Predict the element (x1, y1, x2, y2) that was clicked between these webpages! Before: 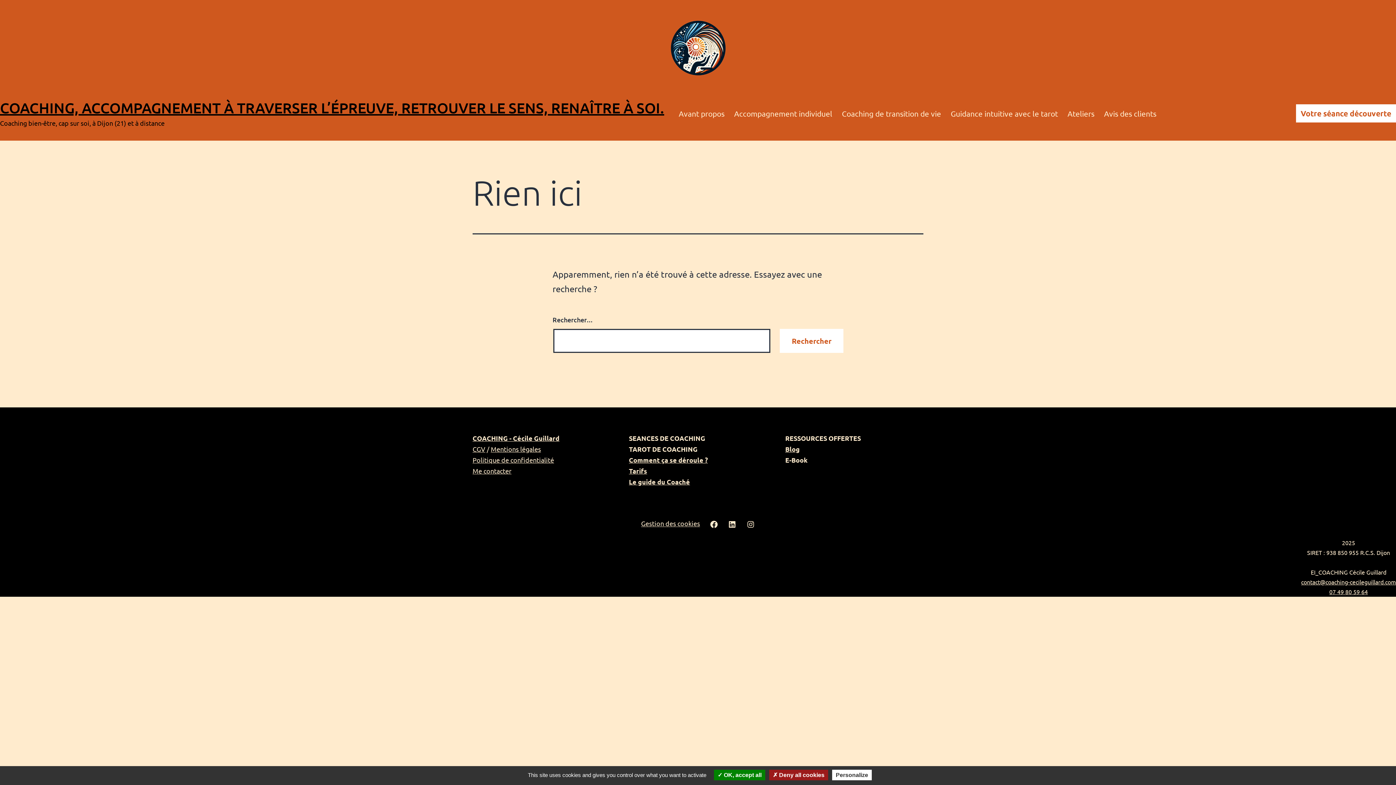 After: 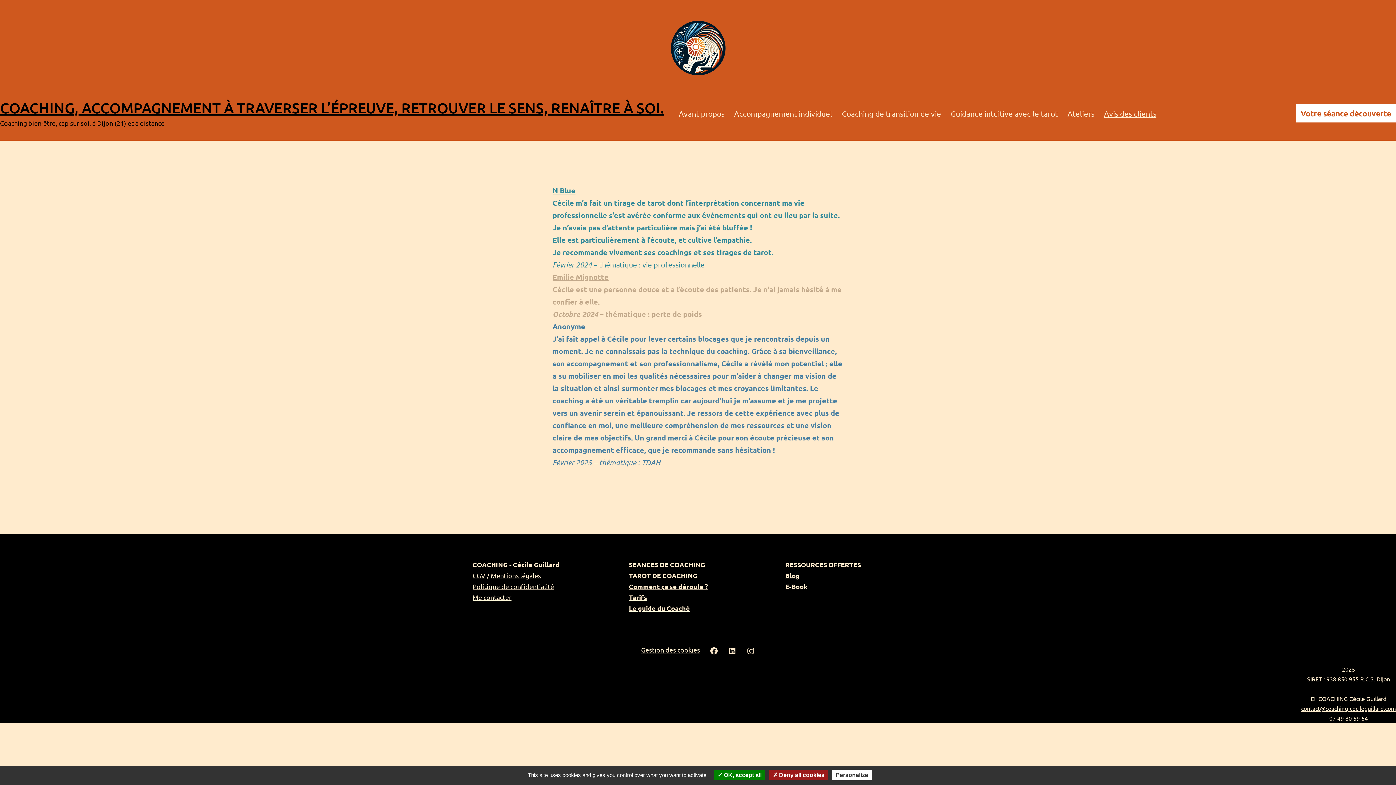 Action: label: Avis des clients bbox: (1099, 104, 1161, 122)